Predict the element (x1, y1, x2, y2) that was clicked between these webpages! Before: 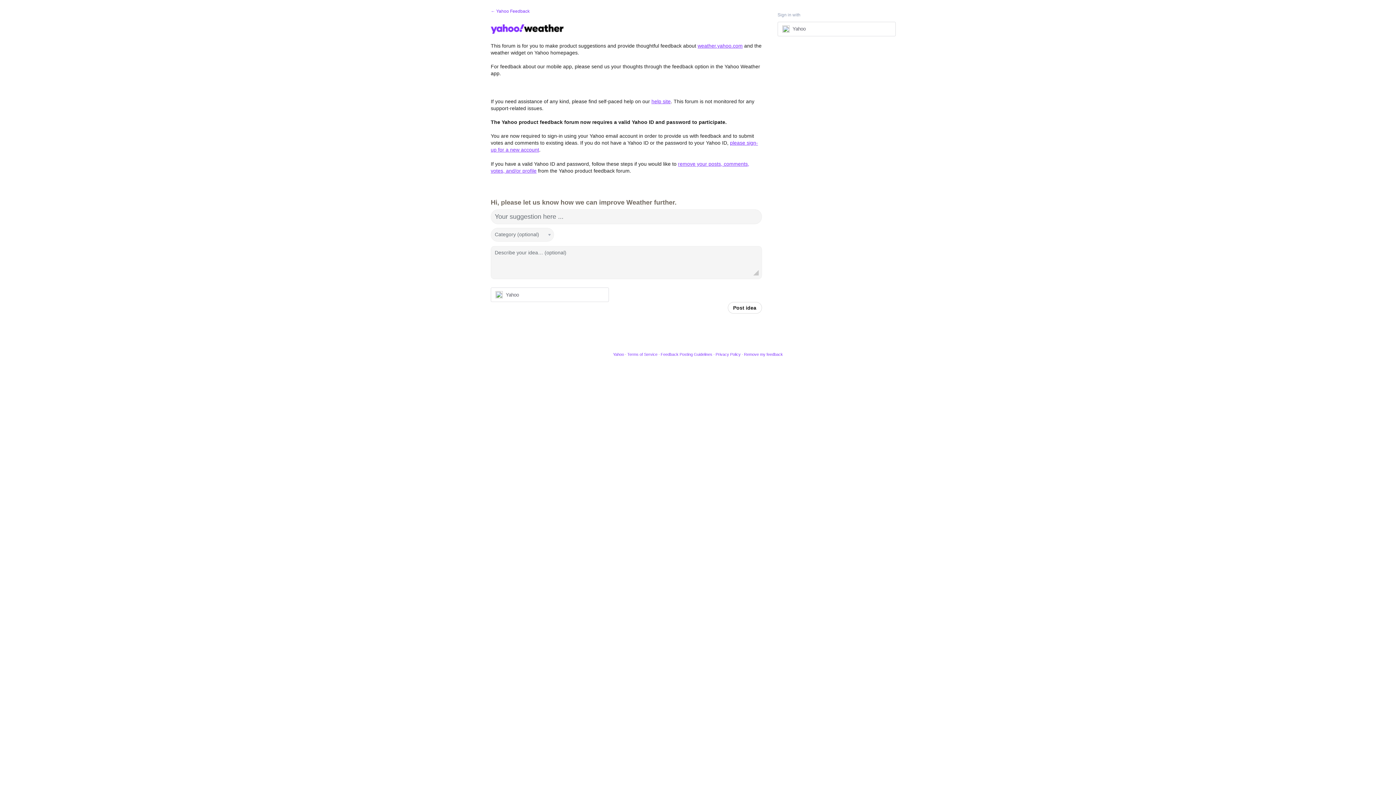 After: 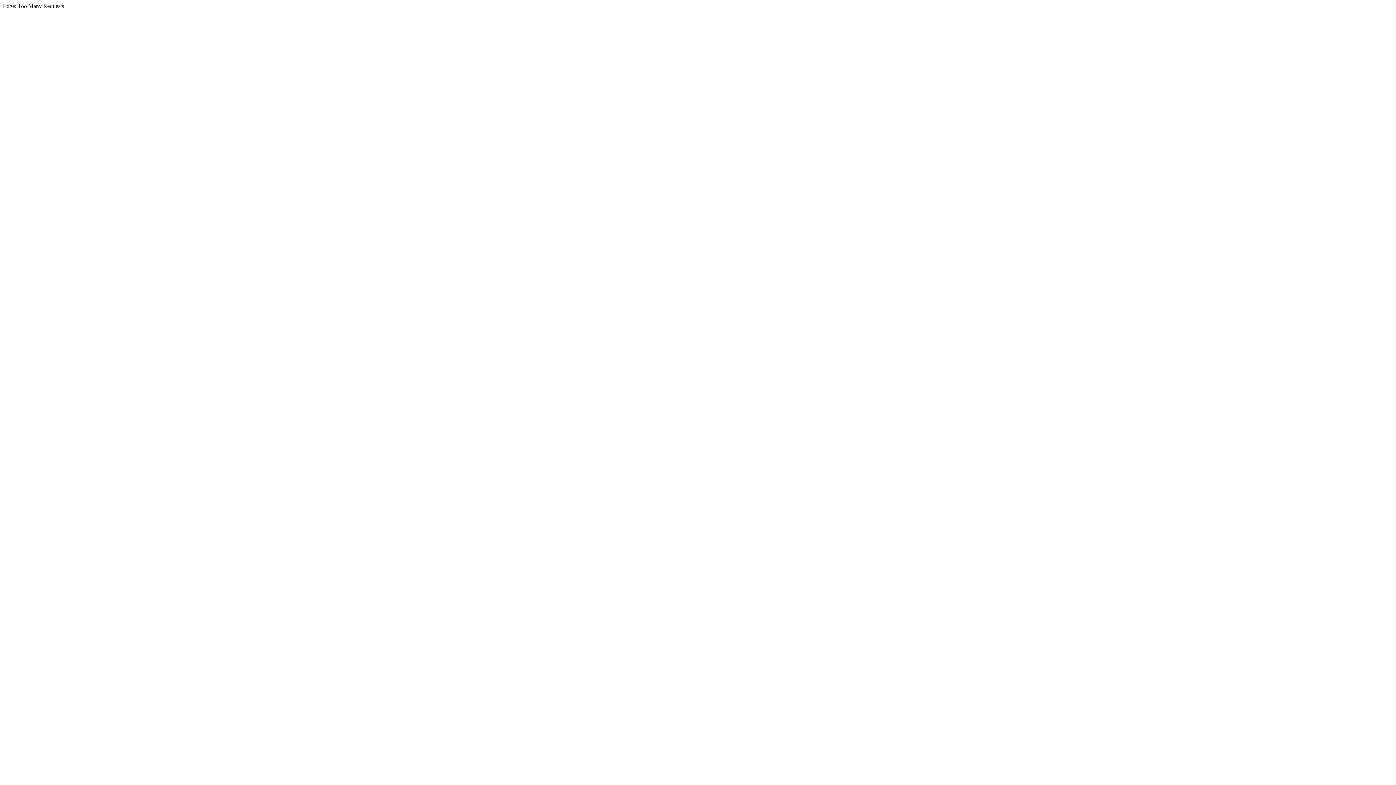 Action: bbox: (715, 352, 740, 356) label: Privacy Policy